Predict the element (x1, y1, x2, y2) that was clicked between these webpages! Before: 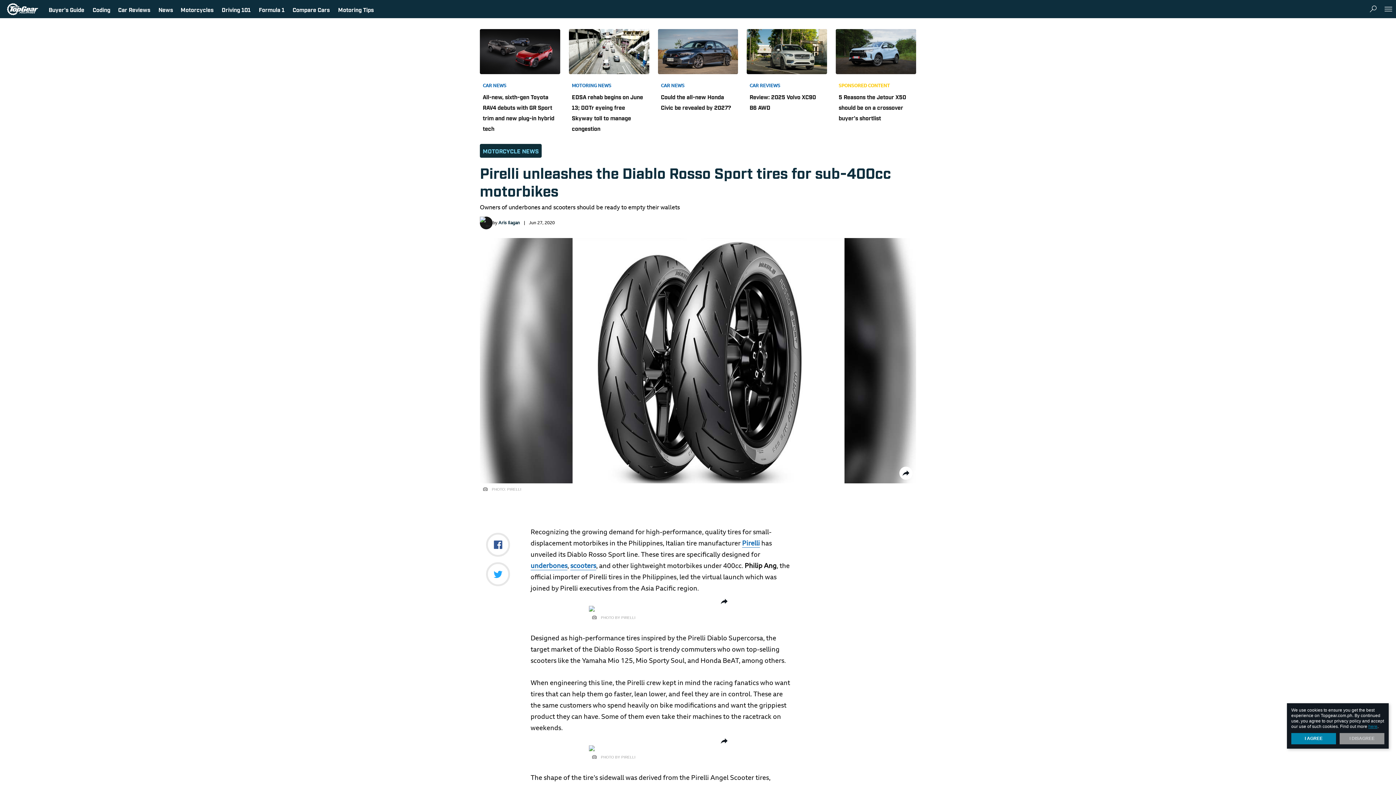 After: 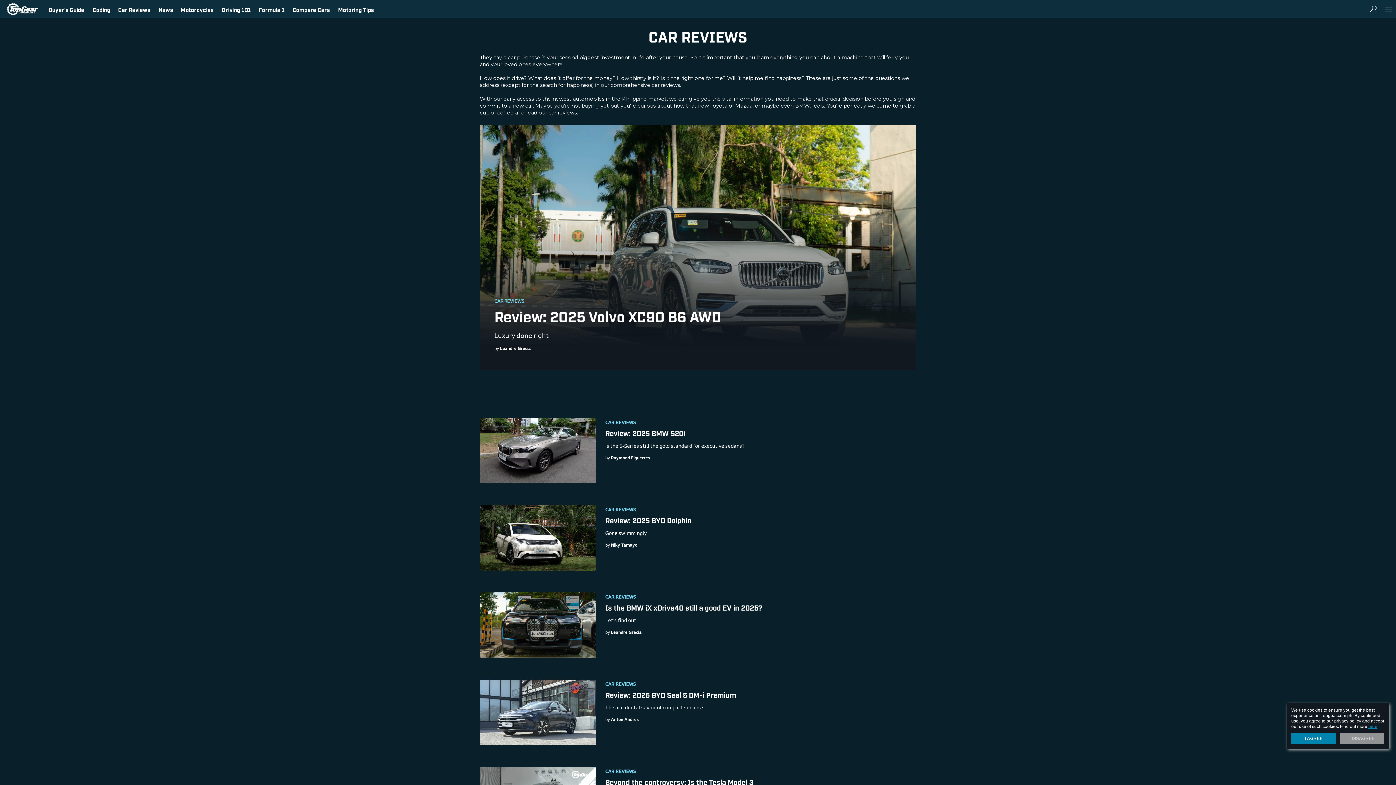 Action: bbox: (749, 84, 780, 88) label: CAR REVIEWS